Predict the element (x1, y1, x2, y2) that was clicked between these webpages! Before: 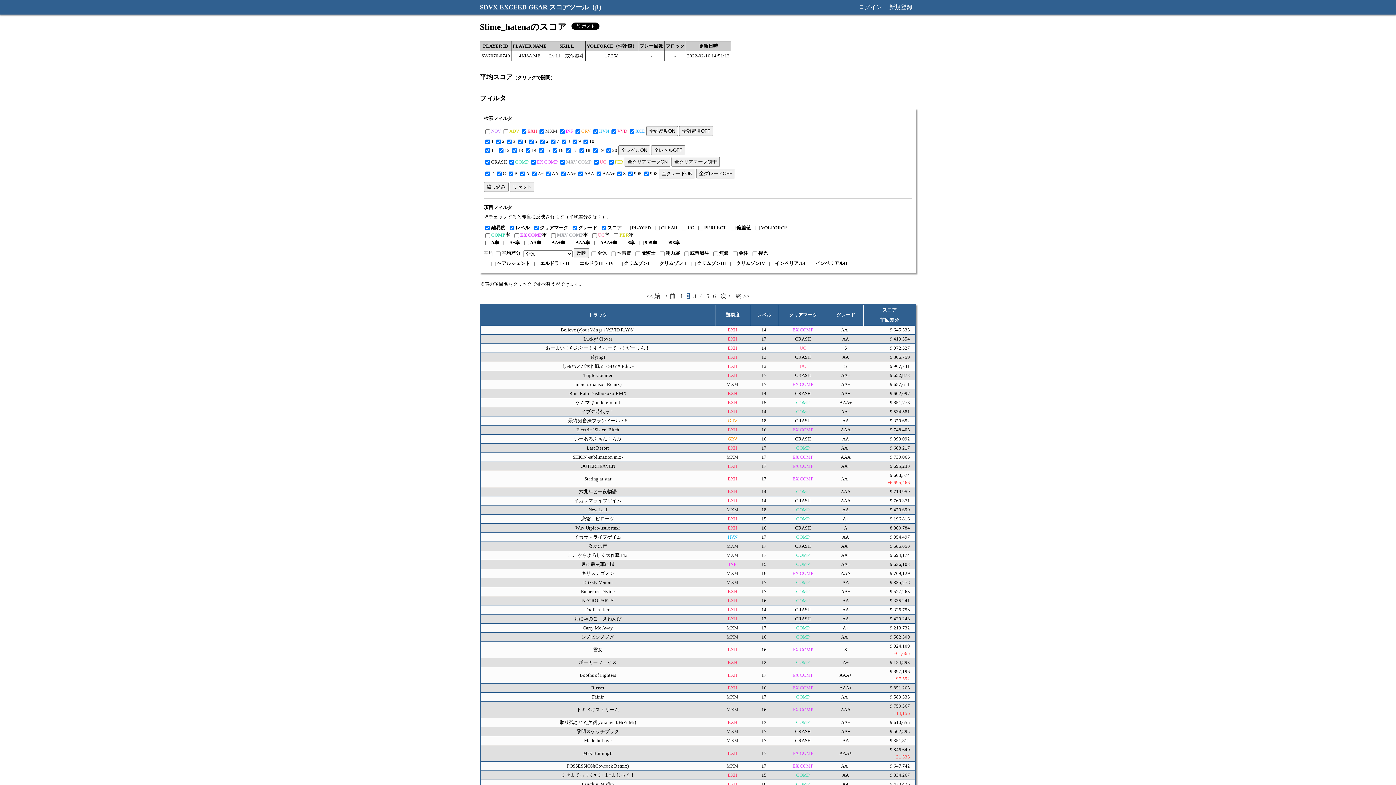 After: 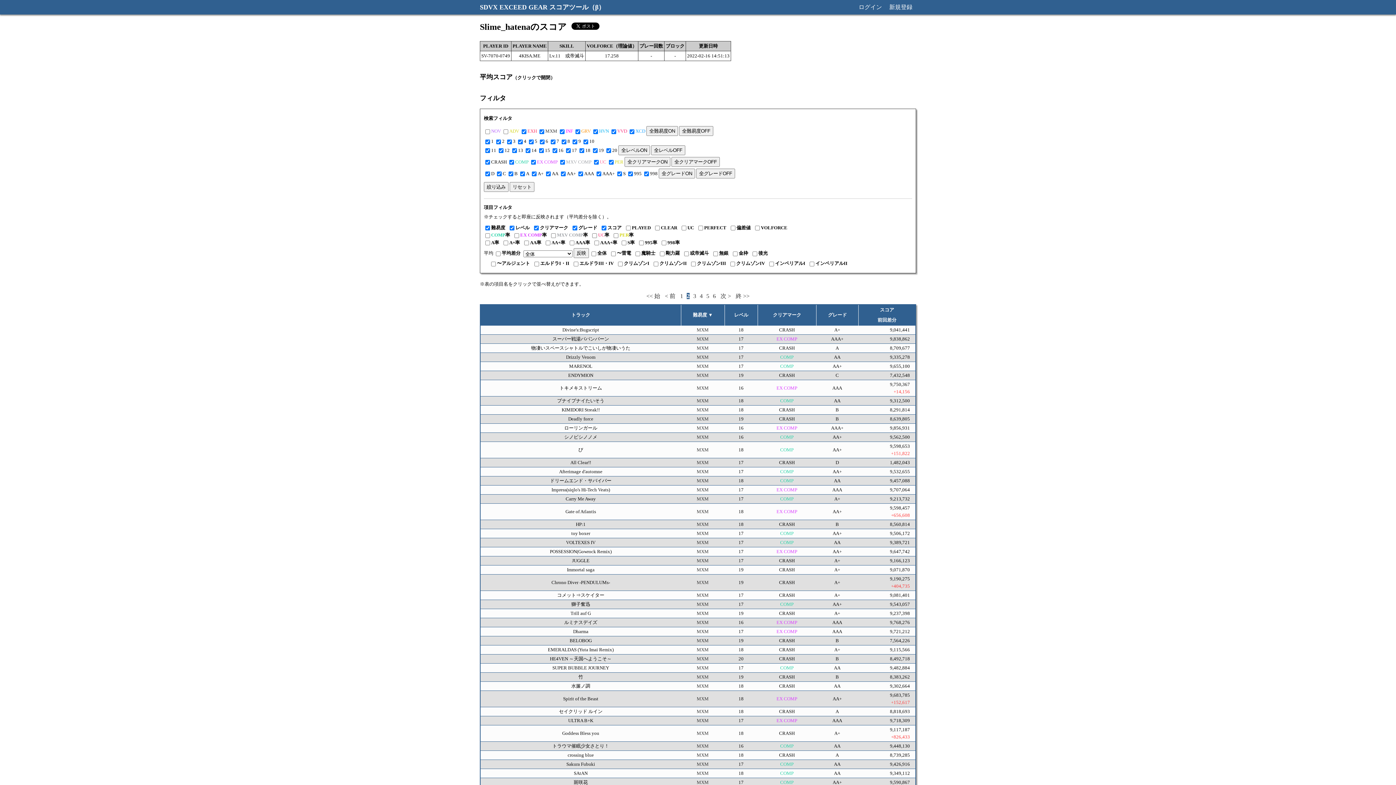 Action: label: 難易度 bbox: (715, 310, 750, 320)